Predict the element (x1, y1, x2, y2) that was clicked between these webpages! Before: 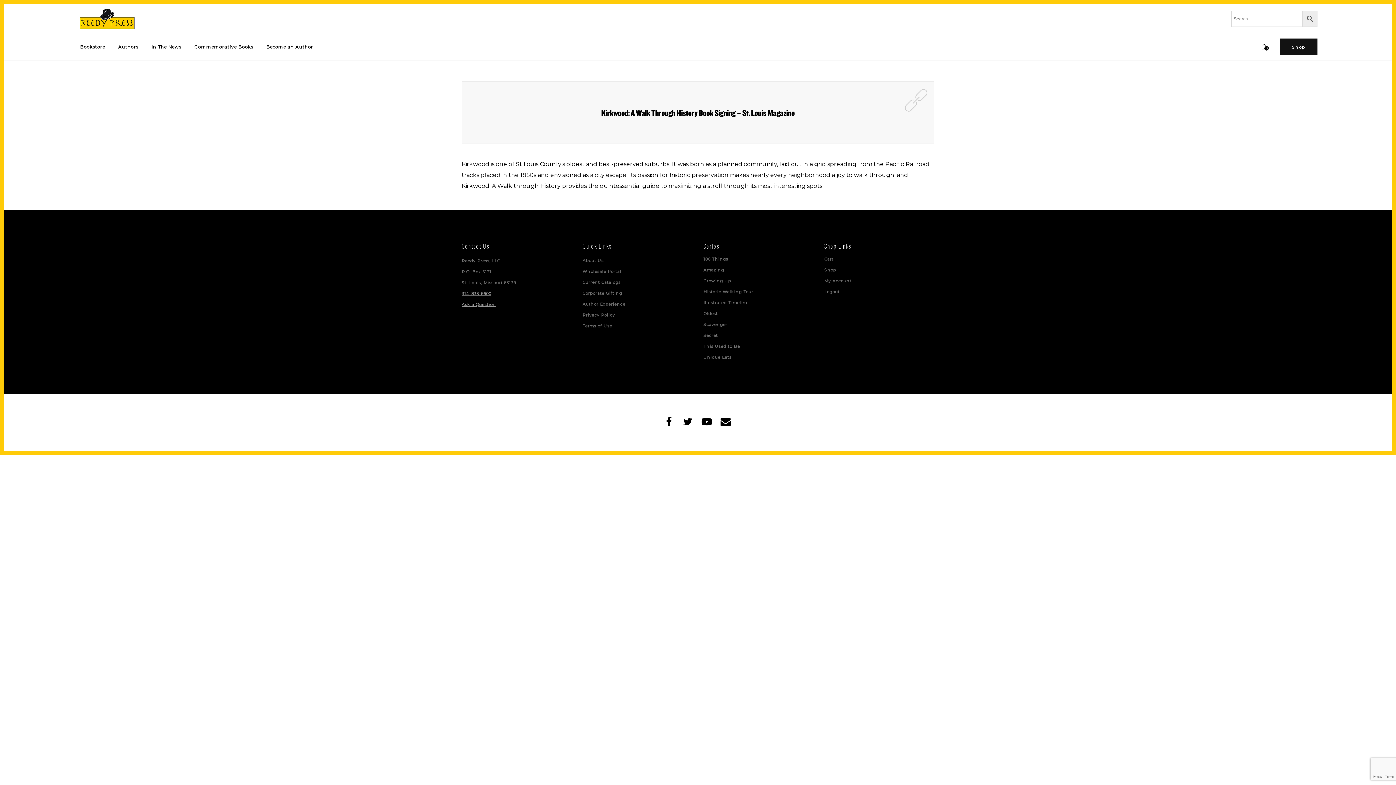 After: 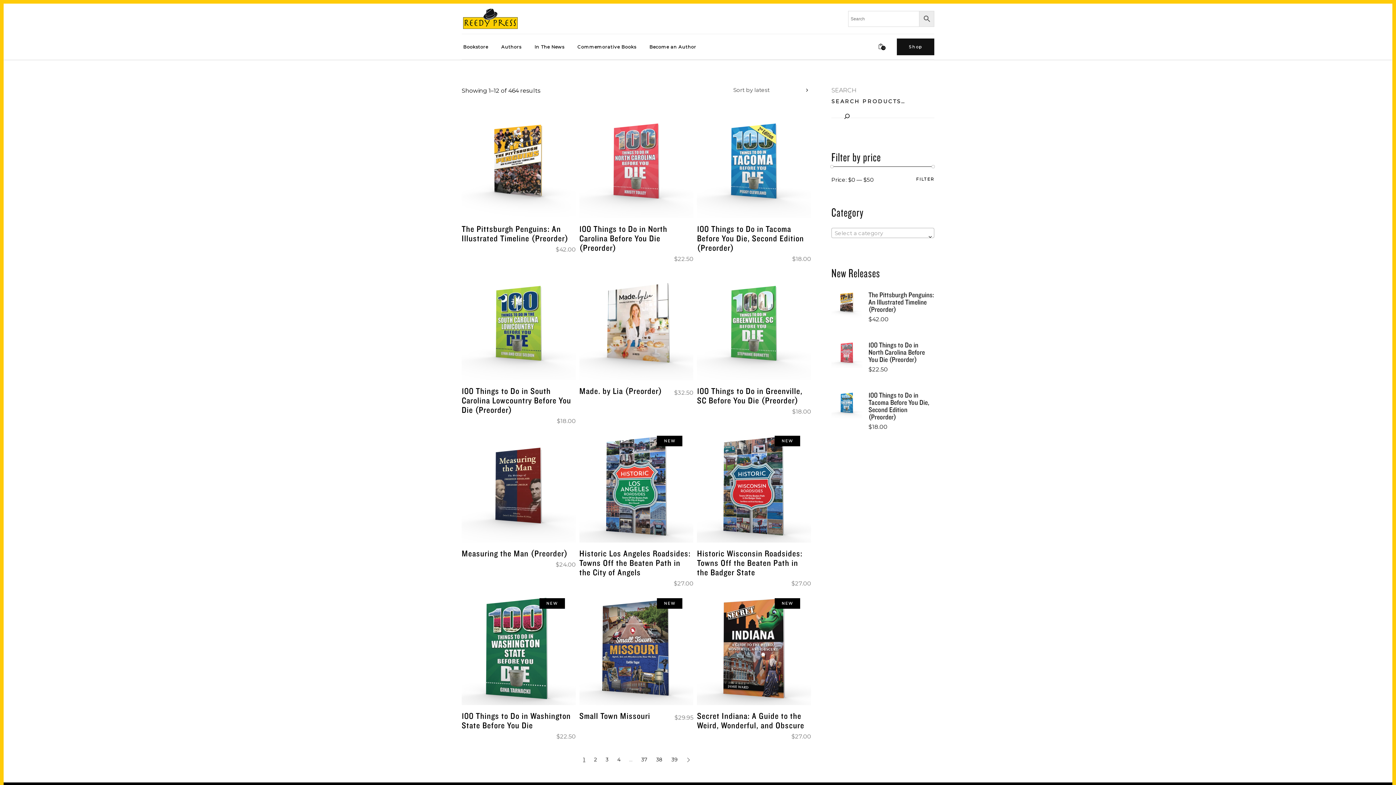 Action: label: Bookstore bbox: (80, 34, 111, 59)